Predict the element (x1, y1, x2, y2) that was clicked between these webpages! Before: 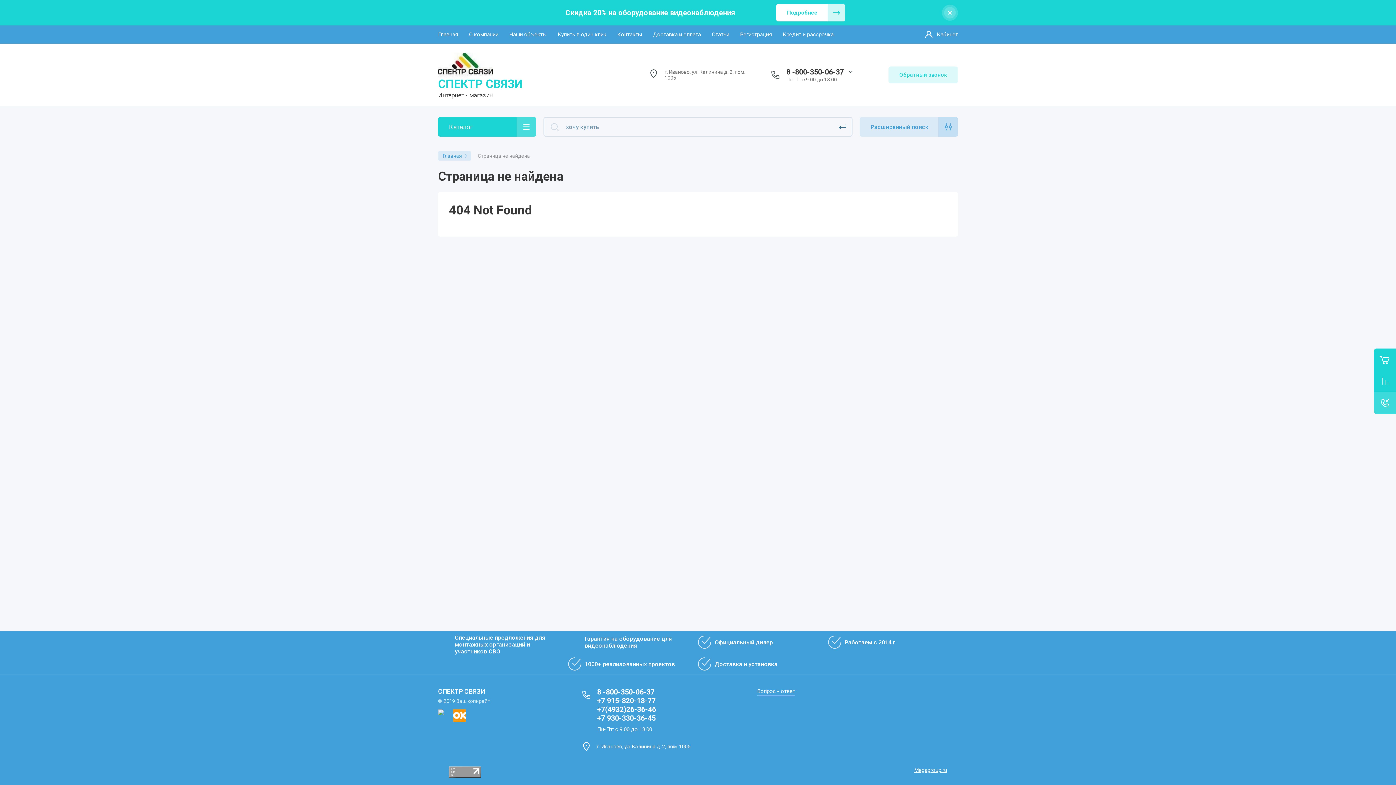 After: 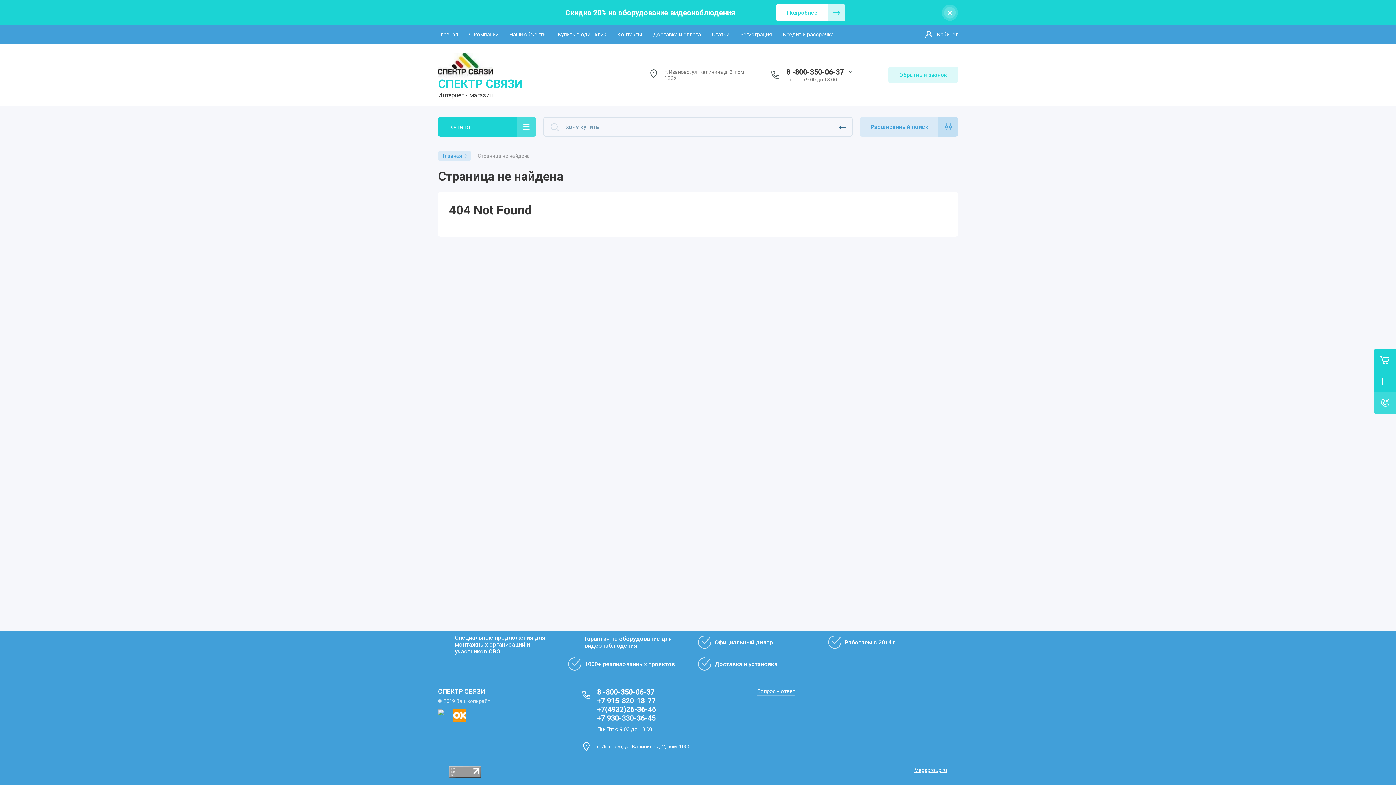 Action: bbox: (449, 769, 481, 774)